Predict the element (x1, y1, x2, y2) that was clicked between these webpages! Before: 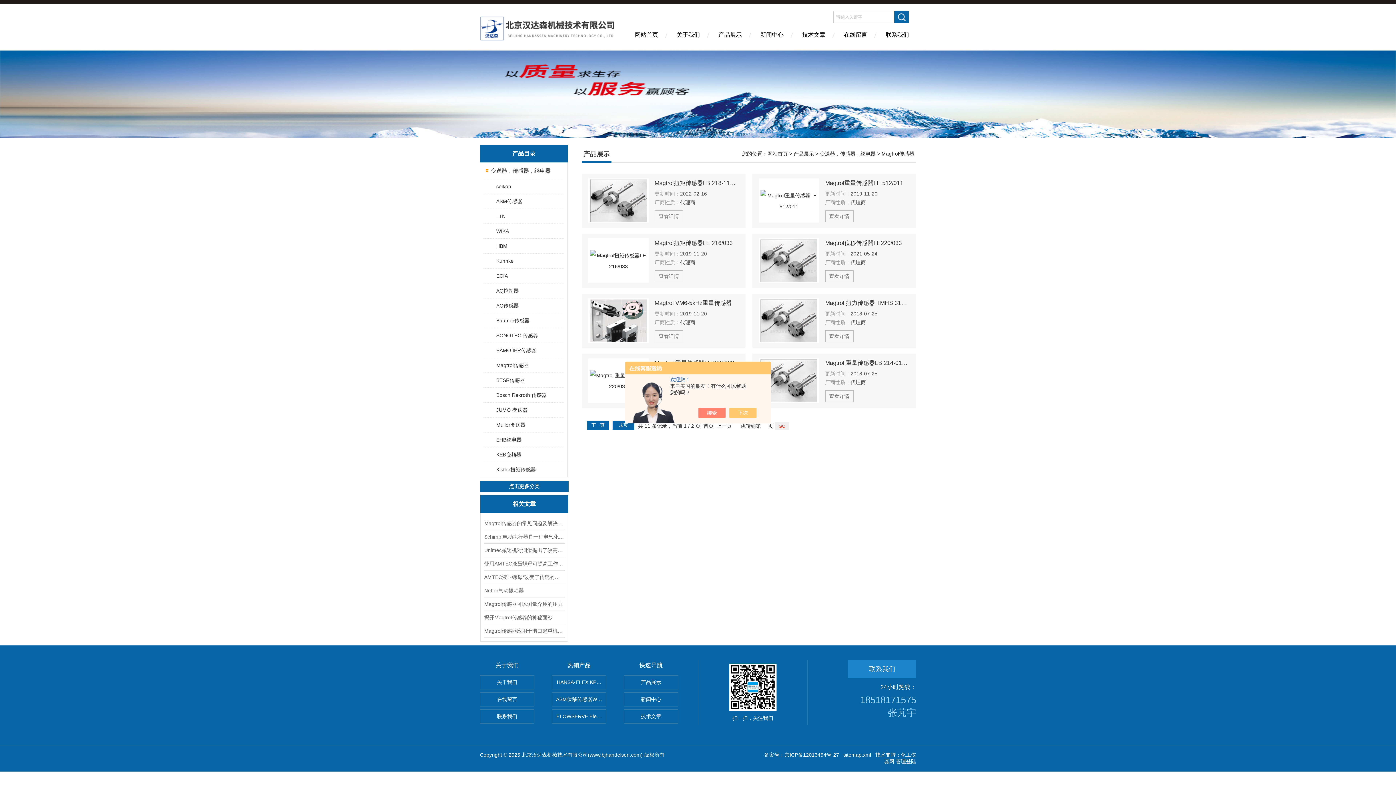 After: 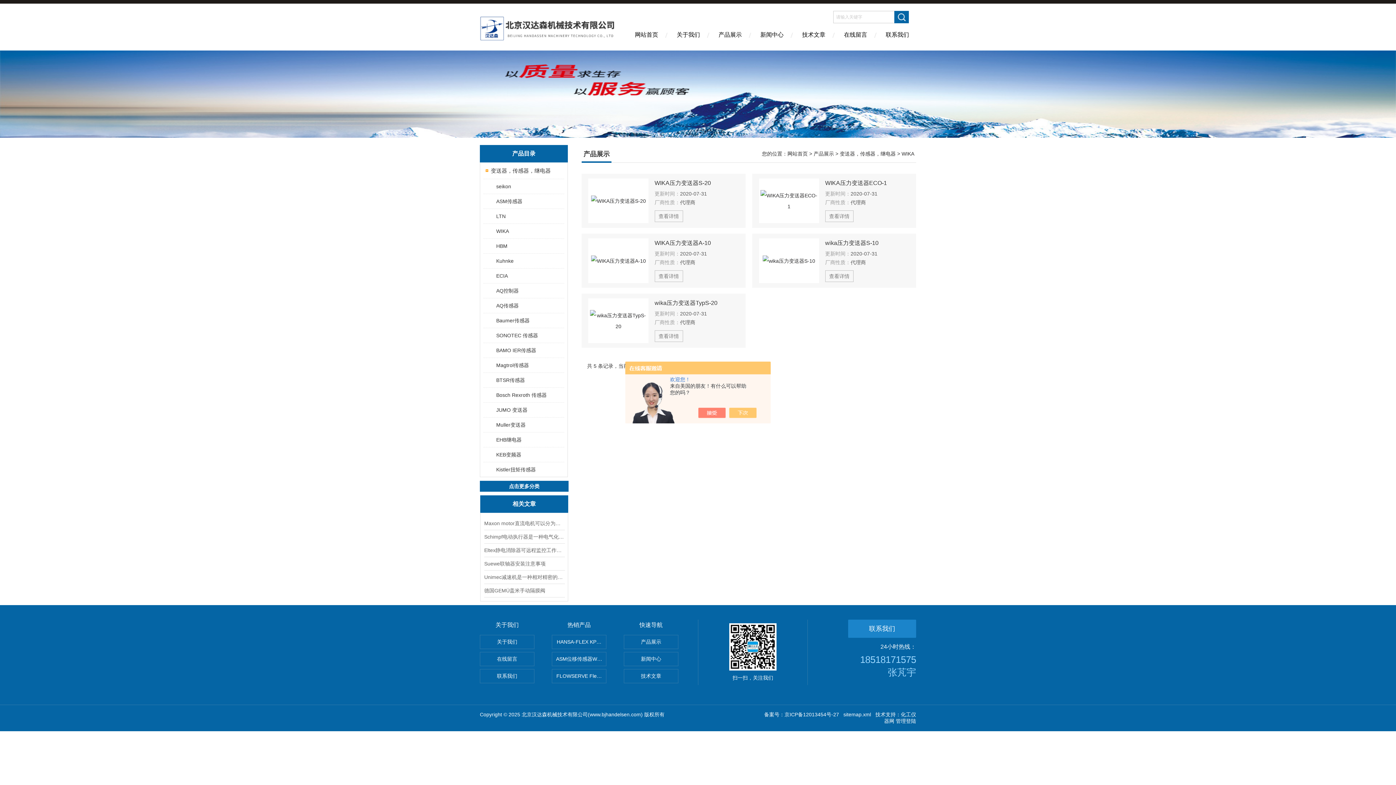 Action: label: WIKA bbox: (489, 224, 563, 238)